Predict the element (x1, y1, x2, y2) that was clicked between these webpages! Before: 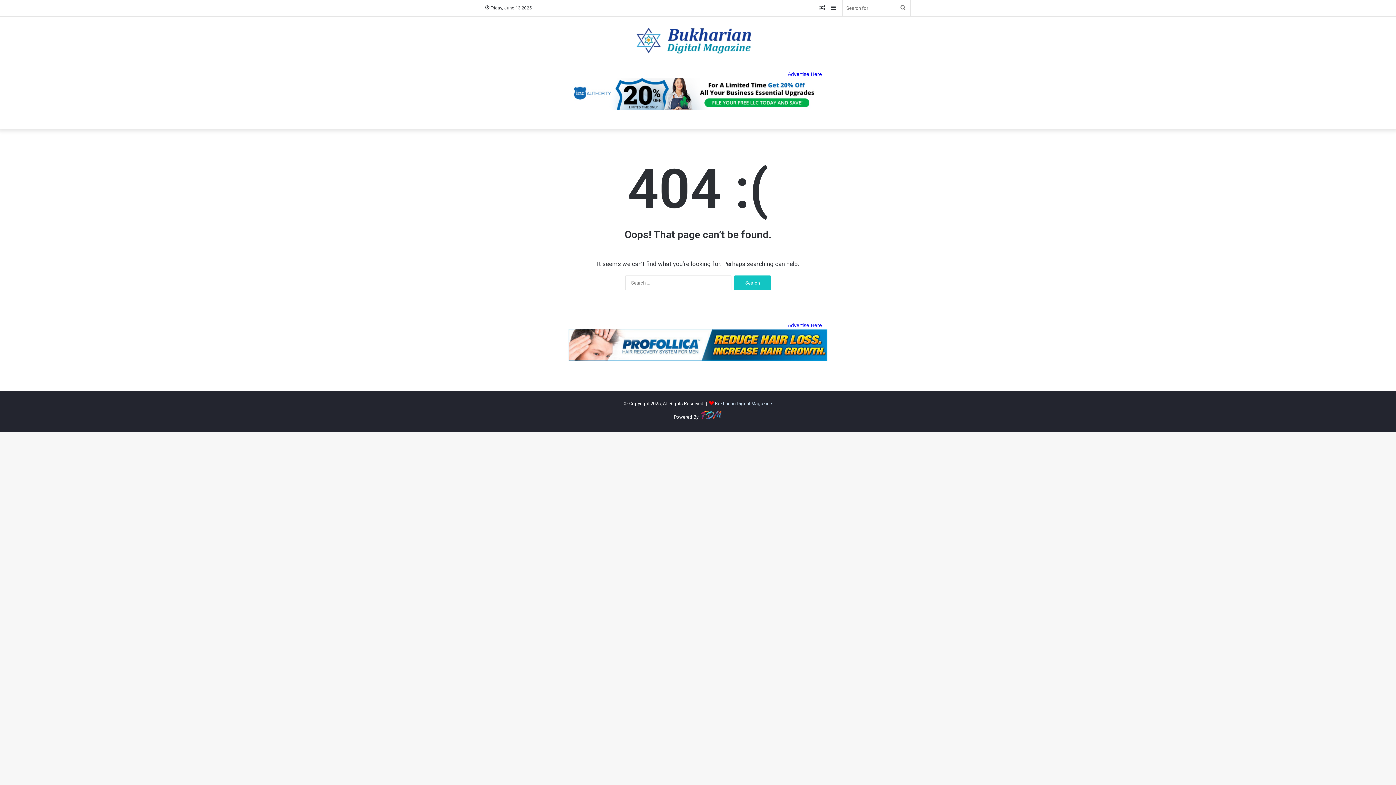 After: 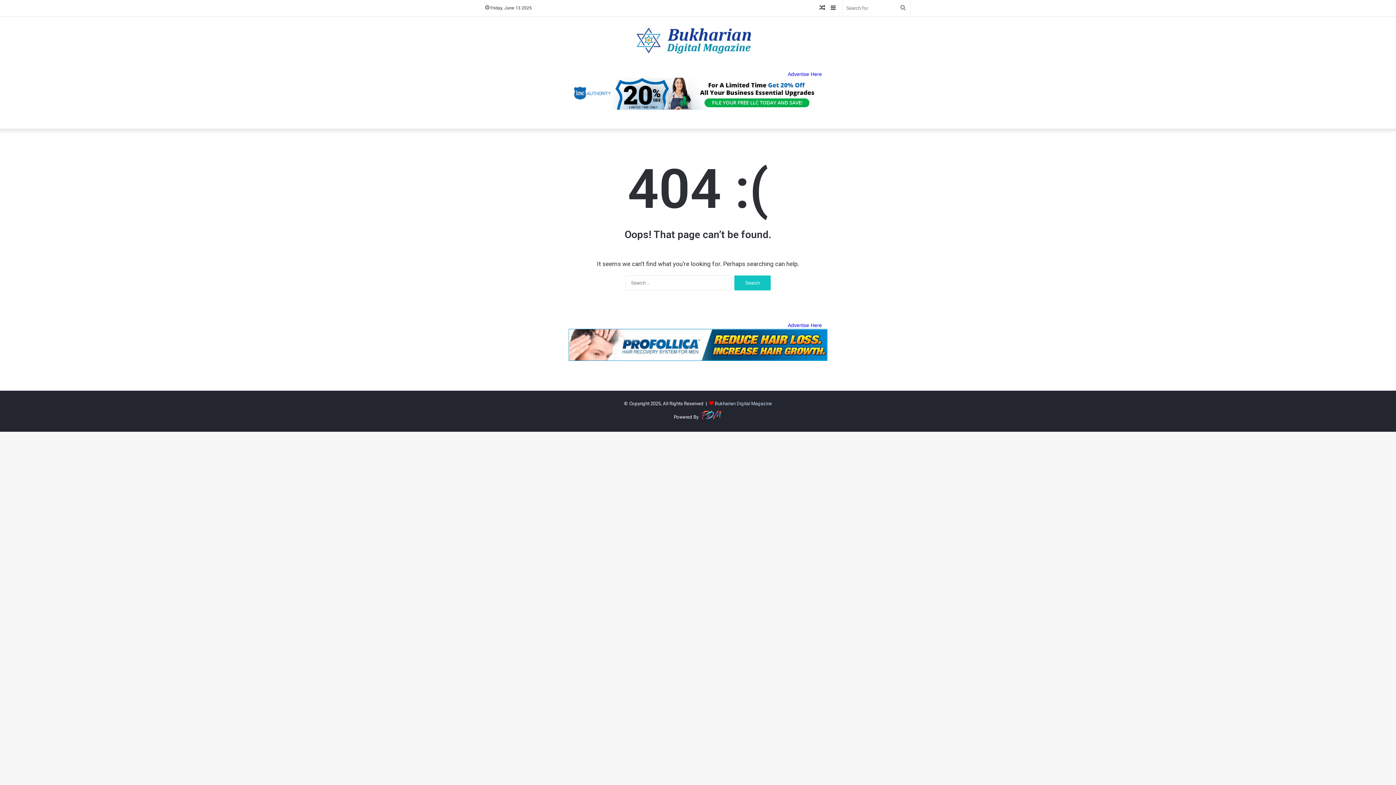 Action: bbox: (698, 409, 722, 424)